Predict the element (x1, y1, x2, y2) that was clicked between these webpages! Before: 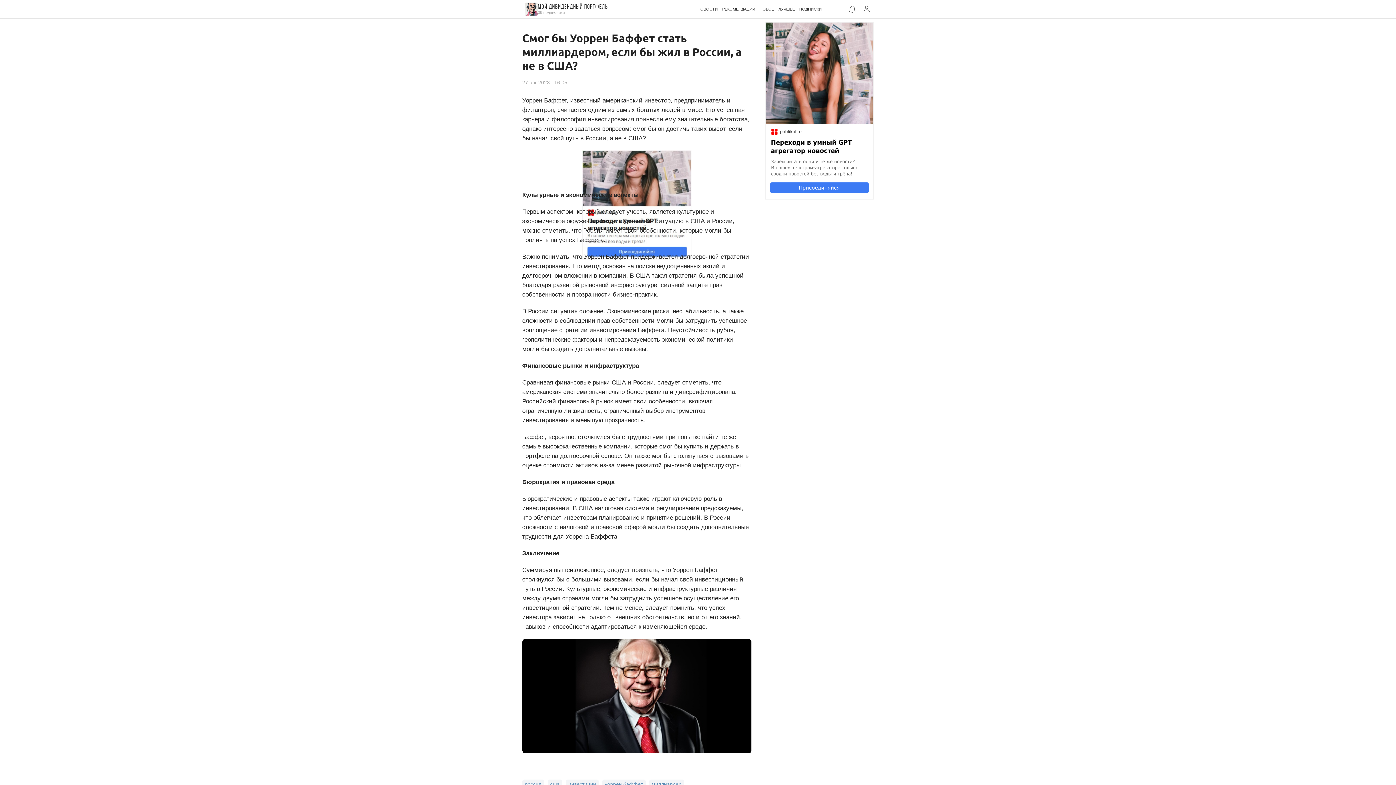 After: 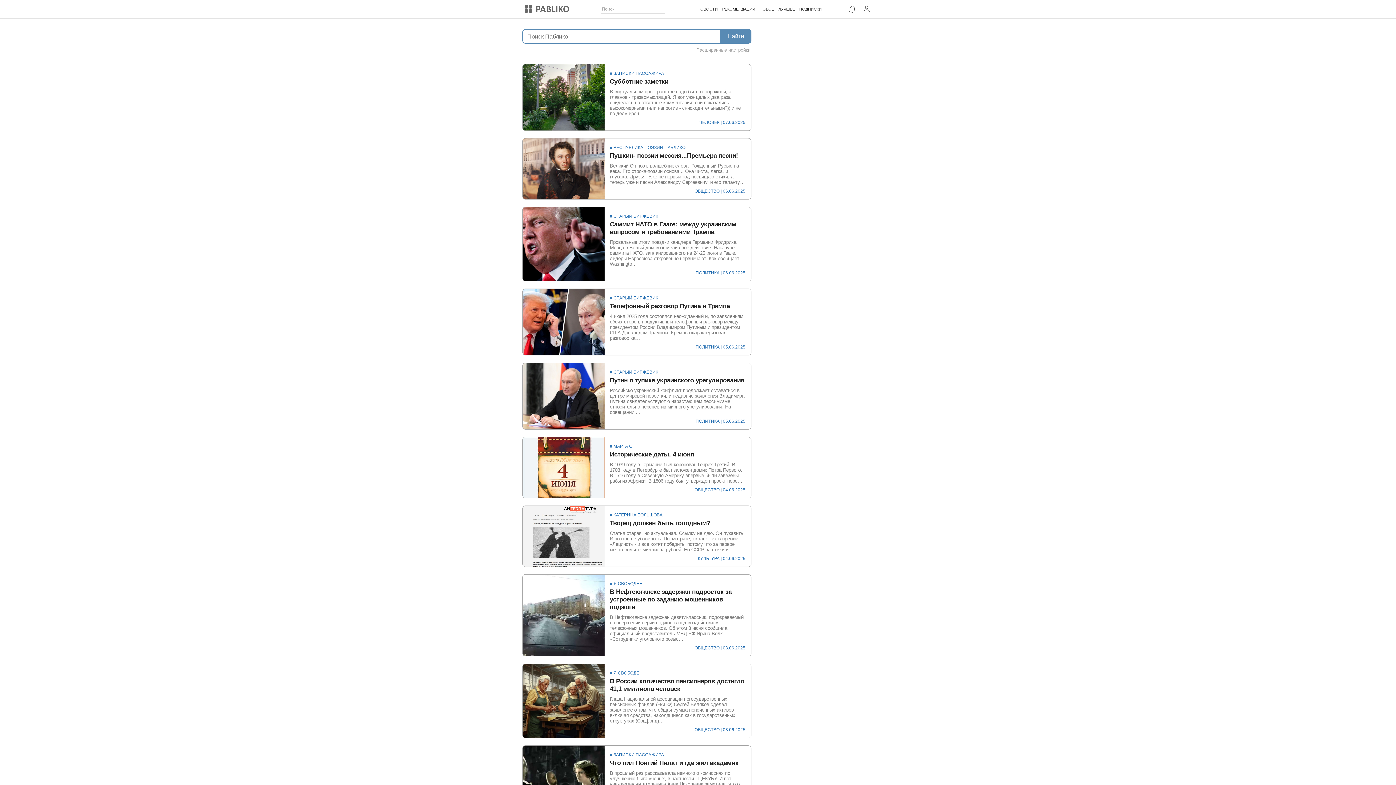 Action: label: россия bbox: (522, 780, 544, 789)